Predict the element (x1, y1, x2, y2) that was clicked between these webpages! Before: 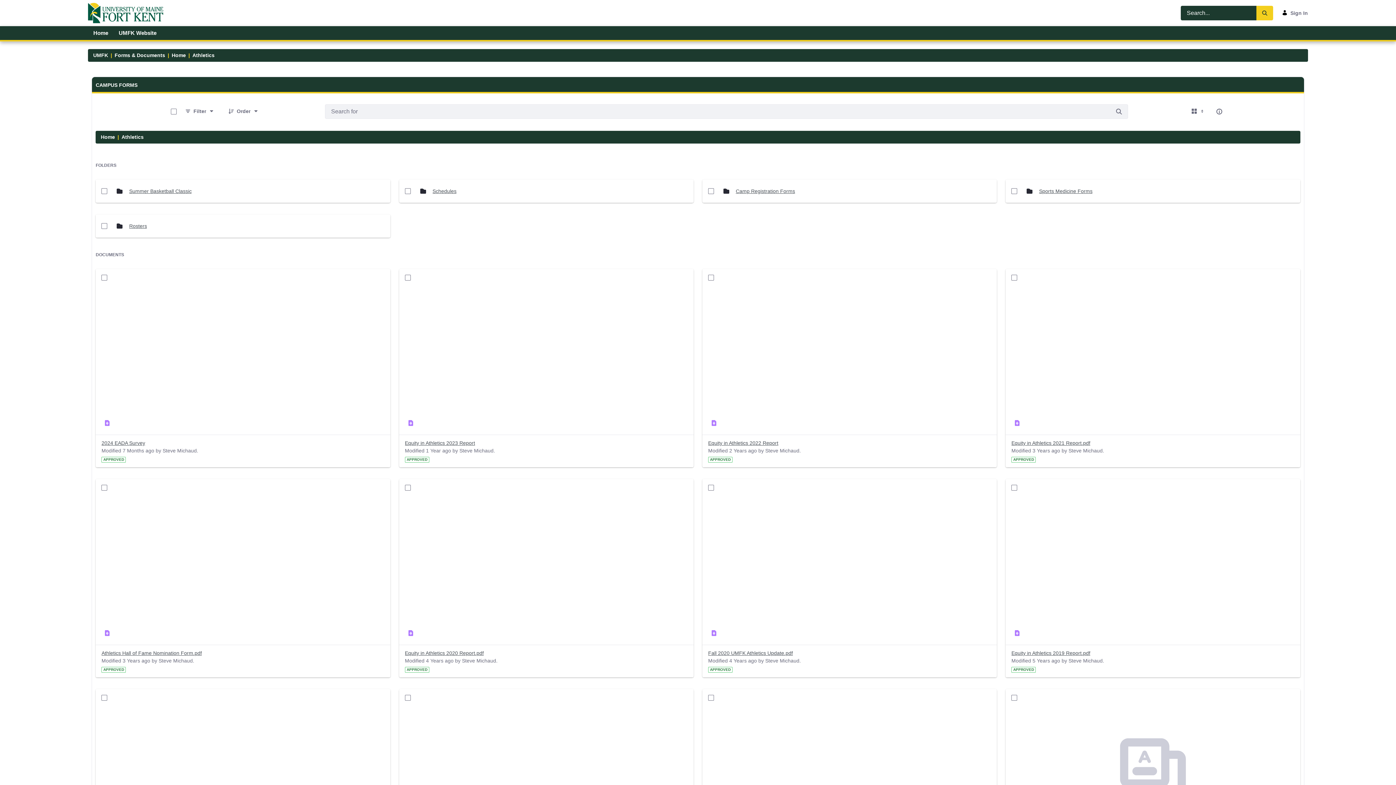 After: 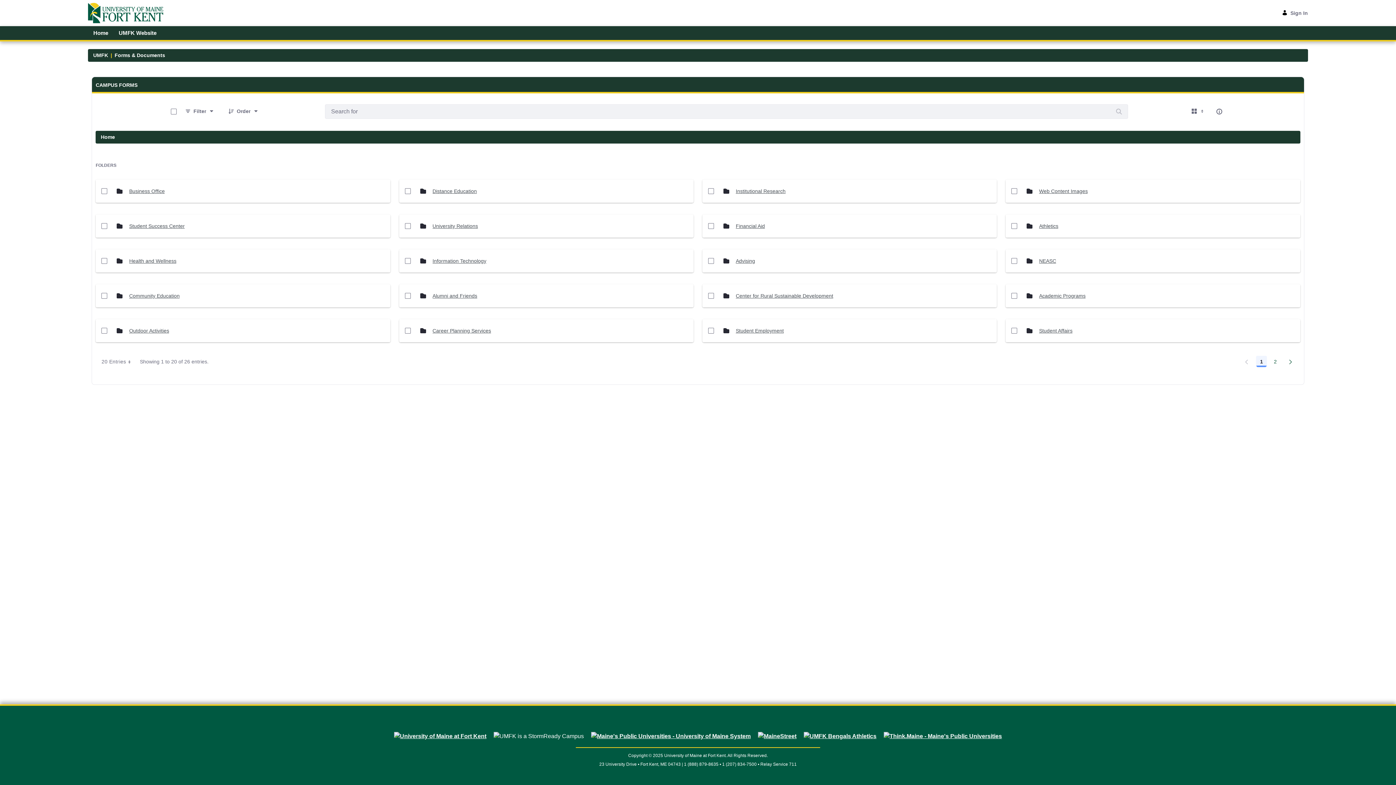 Action: label: Forms & Documents bbox: (114, 51, 165, 59)